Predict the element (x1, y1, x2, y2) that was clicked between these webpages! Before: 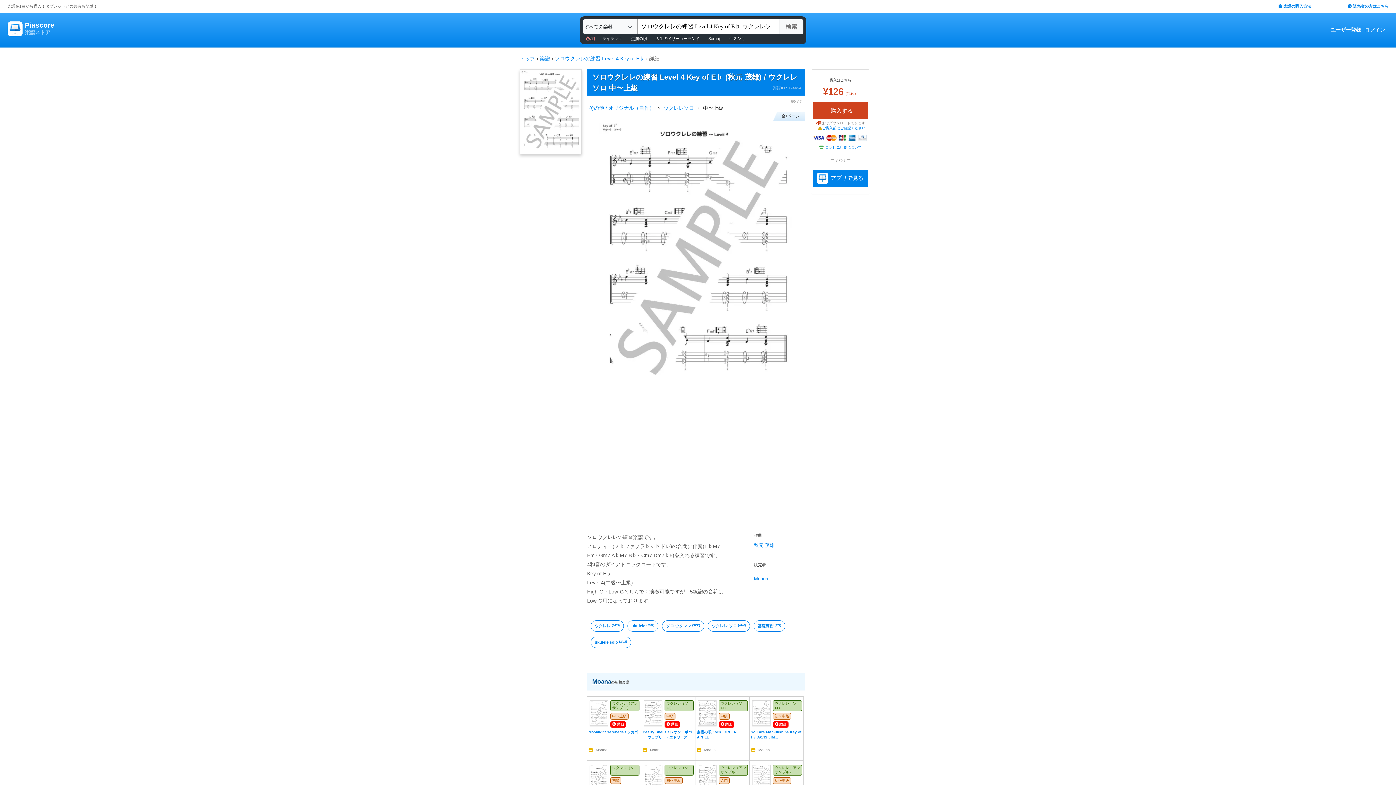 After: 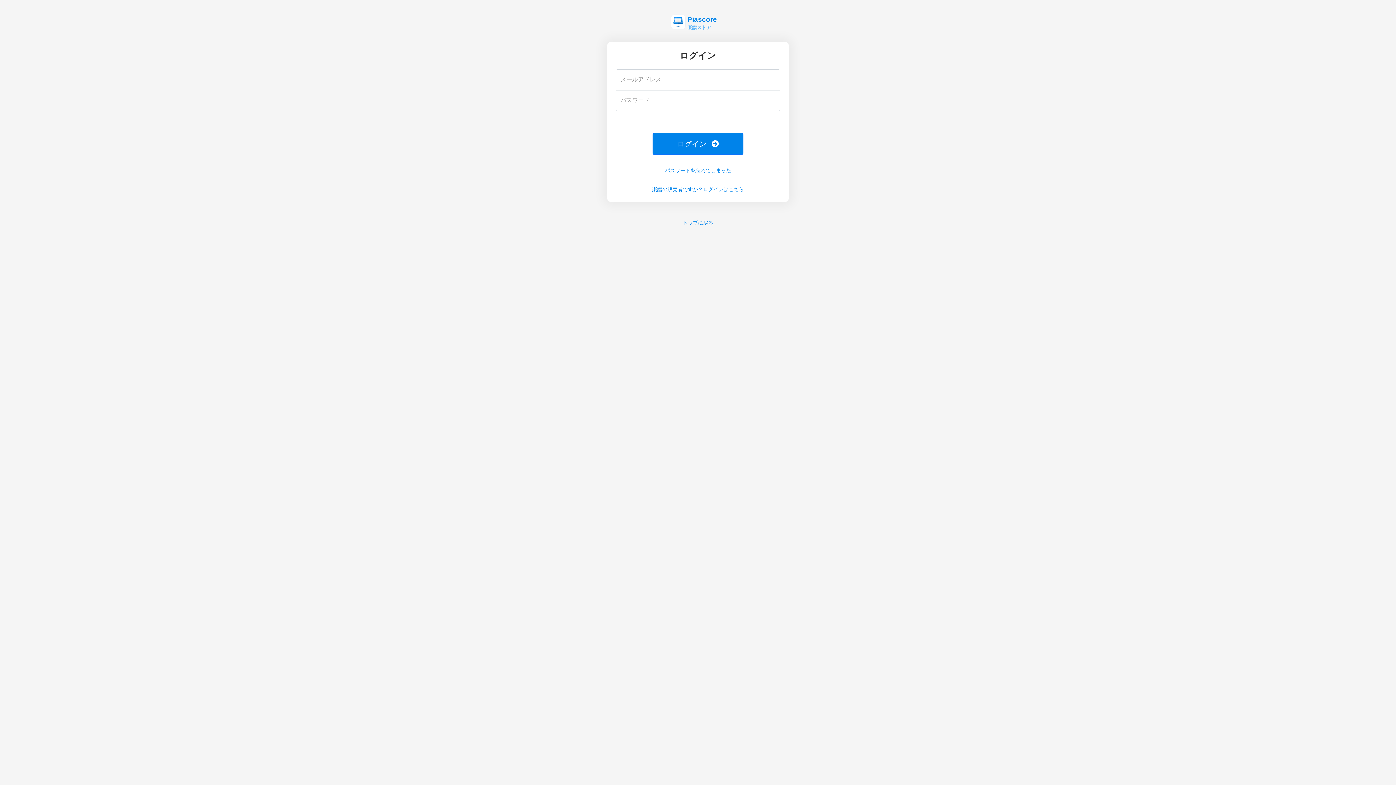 Action: label: ログイン bbox: (1365, 26, 1385, 32)